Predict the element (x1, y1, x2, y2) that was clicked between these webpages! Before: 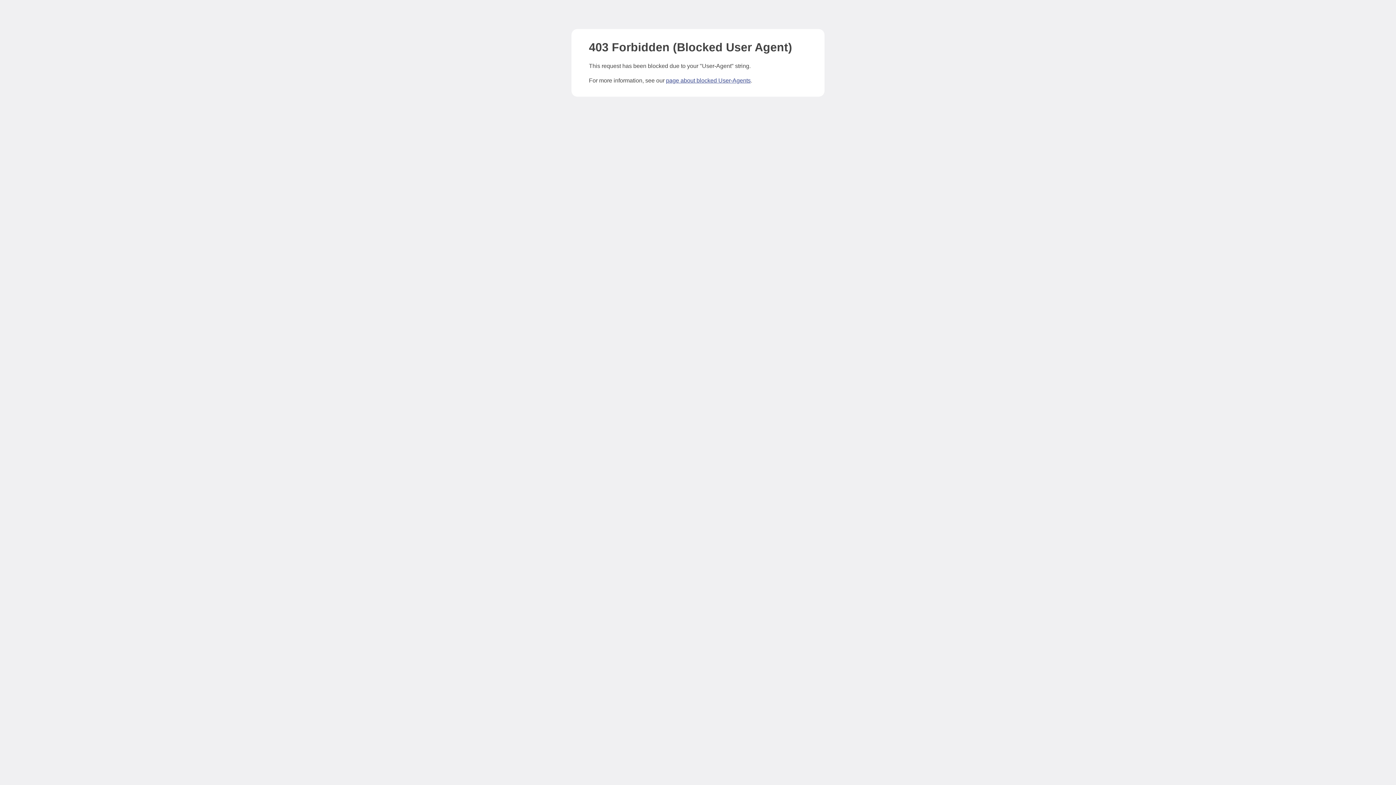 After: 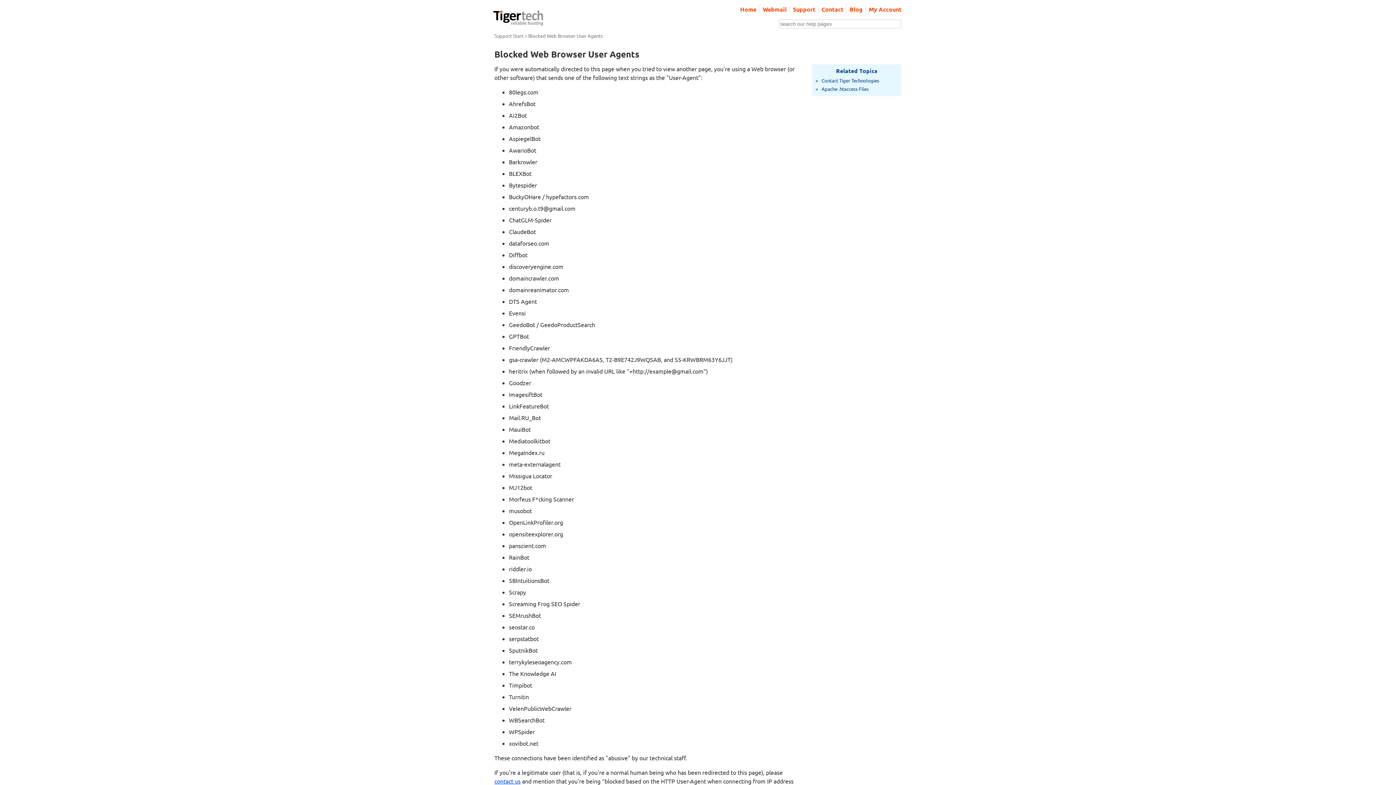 Action: bbox: (666, 77, 750, 83) label: page about blocked User-Agents